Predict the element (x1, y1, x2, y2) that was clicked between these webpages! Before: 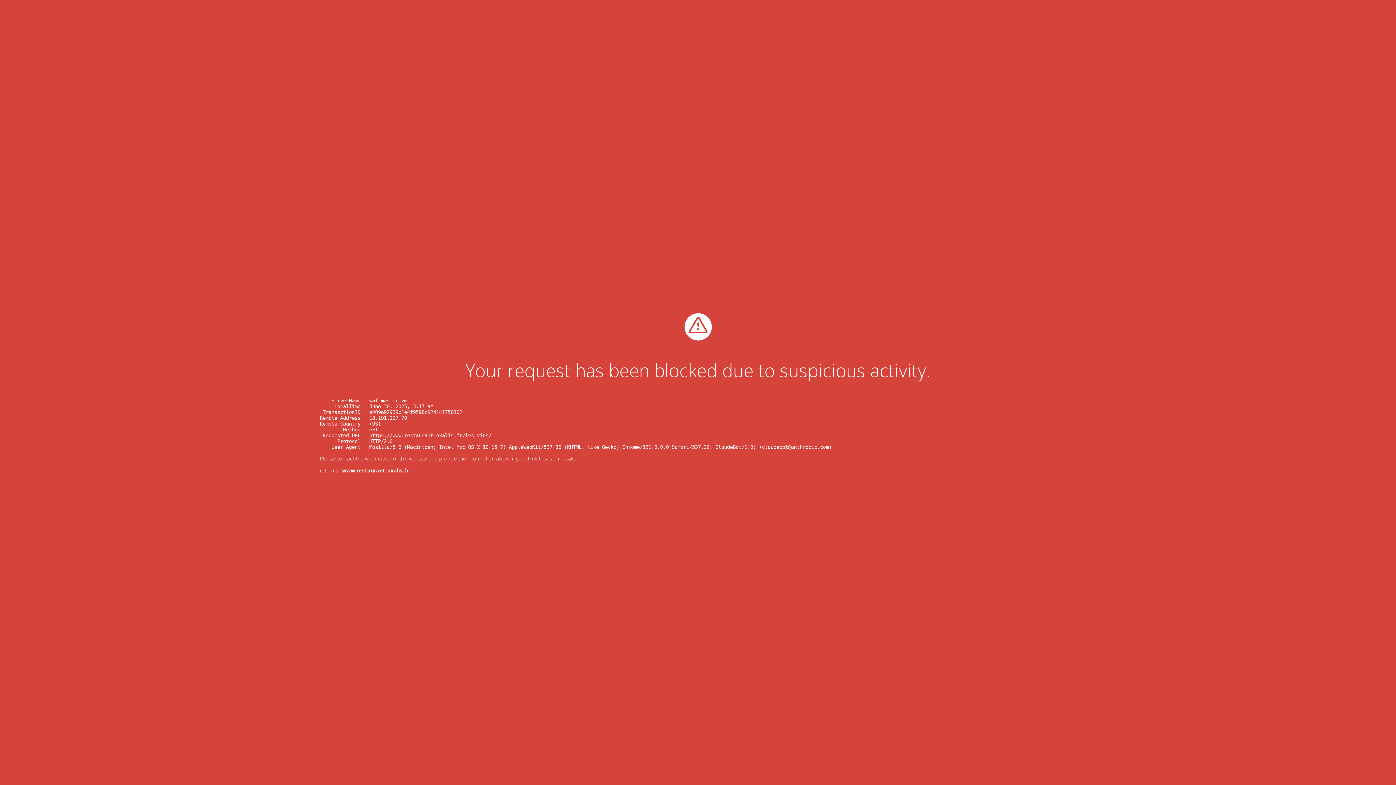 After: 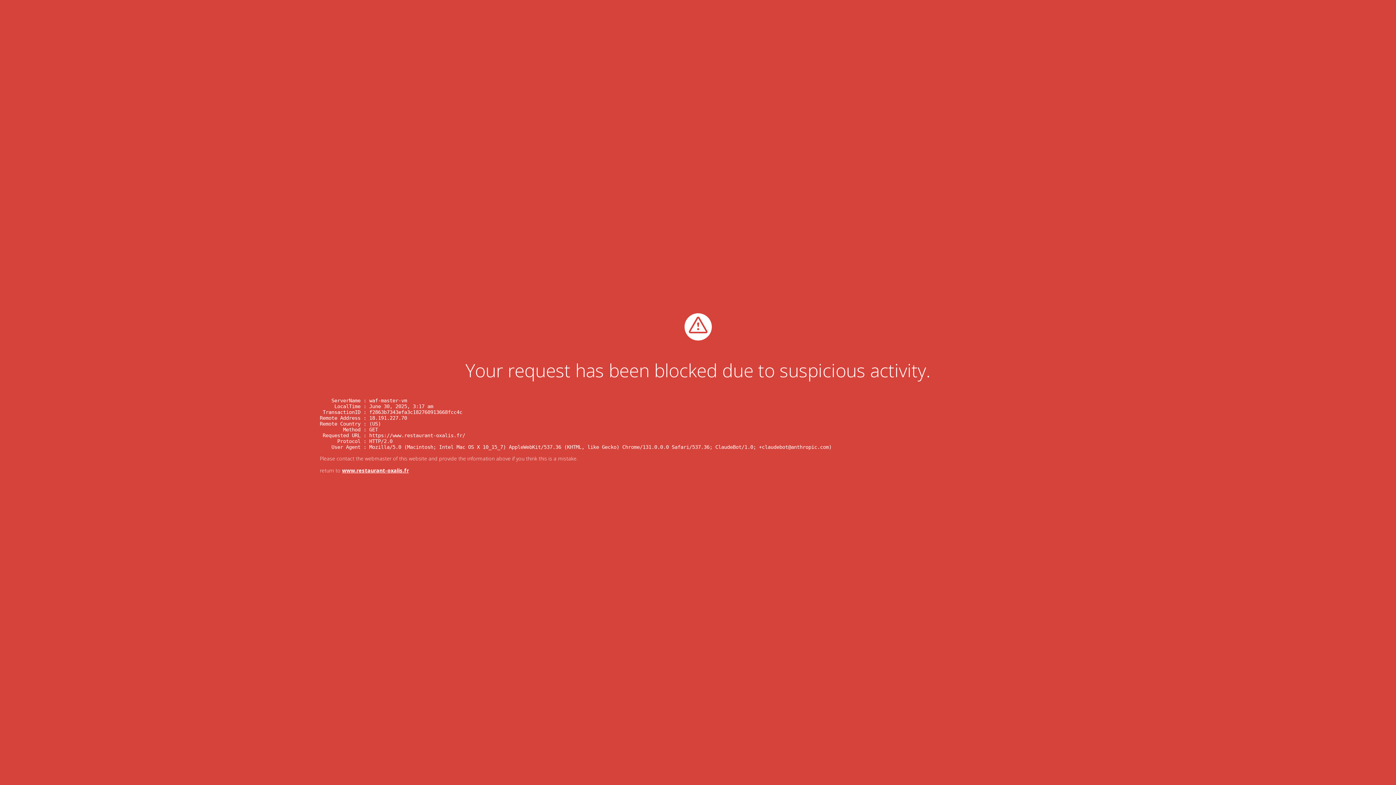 Action: bbox: (342, 467, 409, 474) label: www.restaurant-oxalis.fr